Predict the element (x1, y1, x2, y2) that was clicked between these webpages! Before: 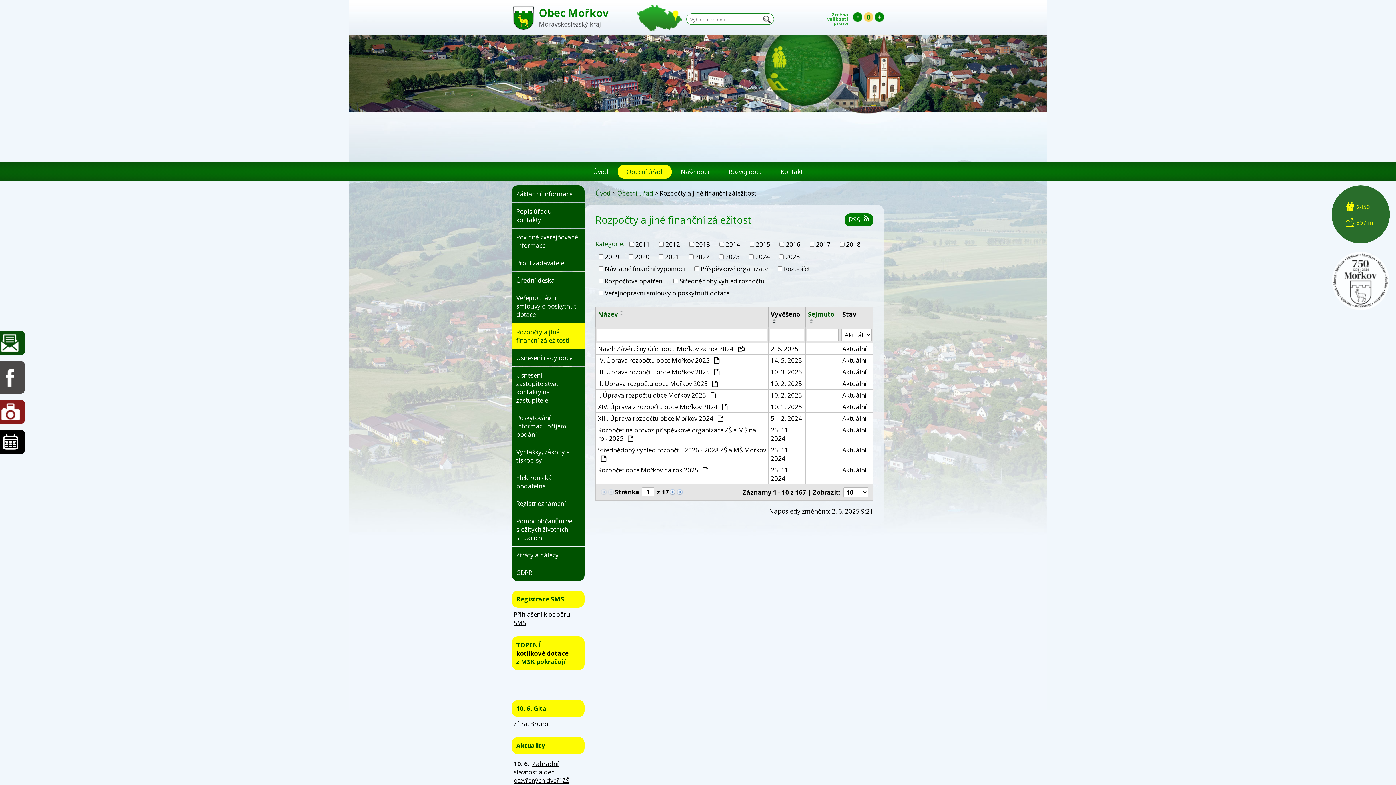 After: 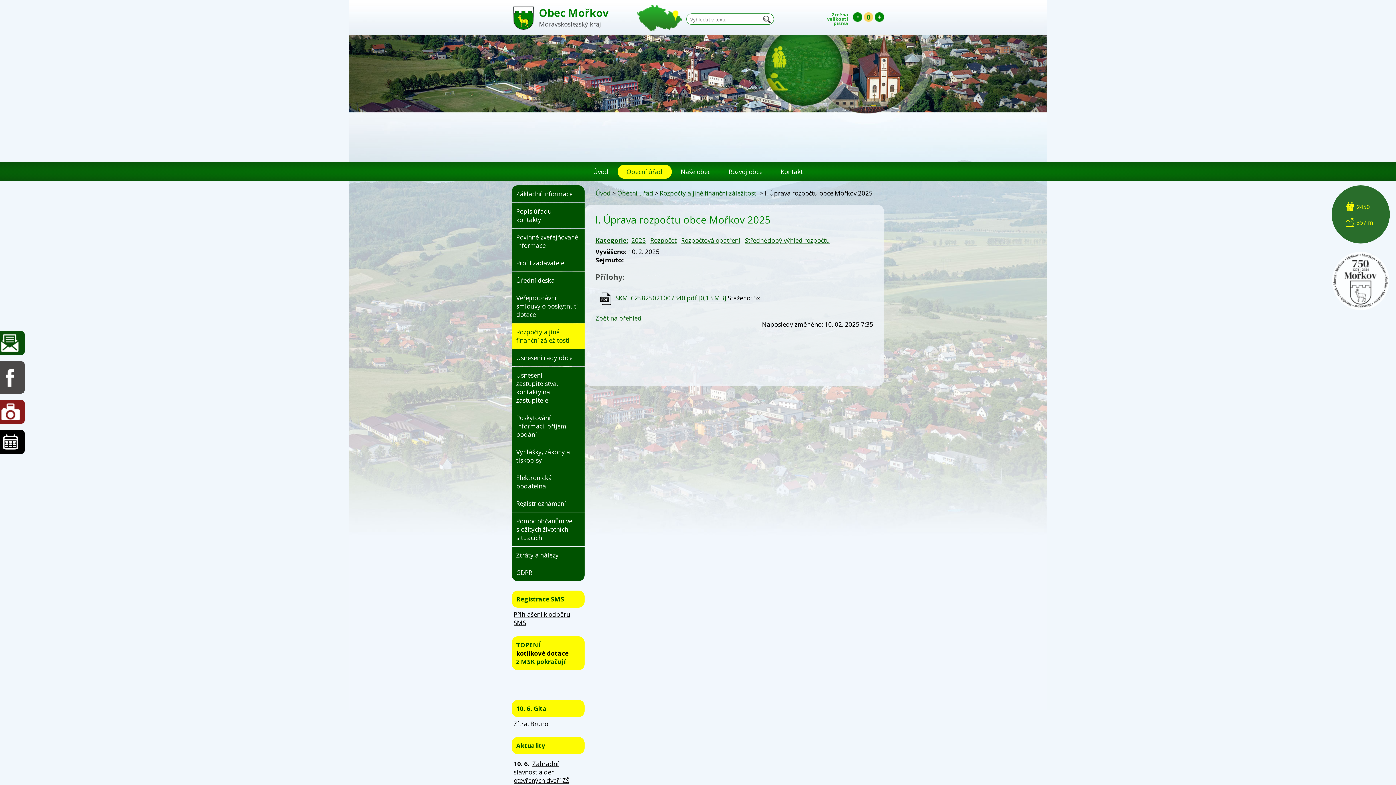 Action: bbox: (842, 391, 870, 399) label: Aktuální